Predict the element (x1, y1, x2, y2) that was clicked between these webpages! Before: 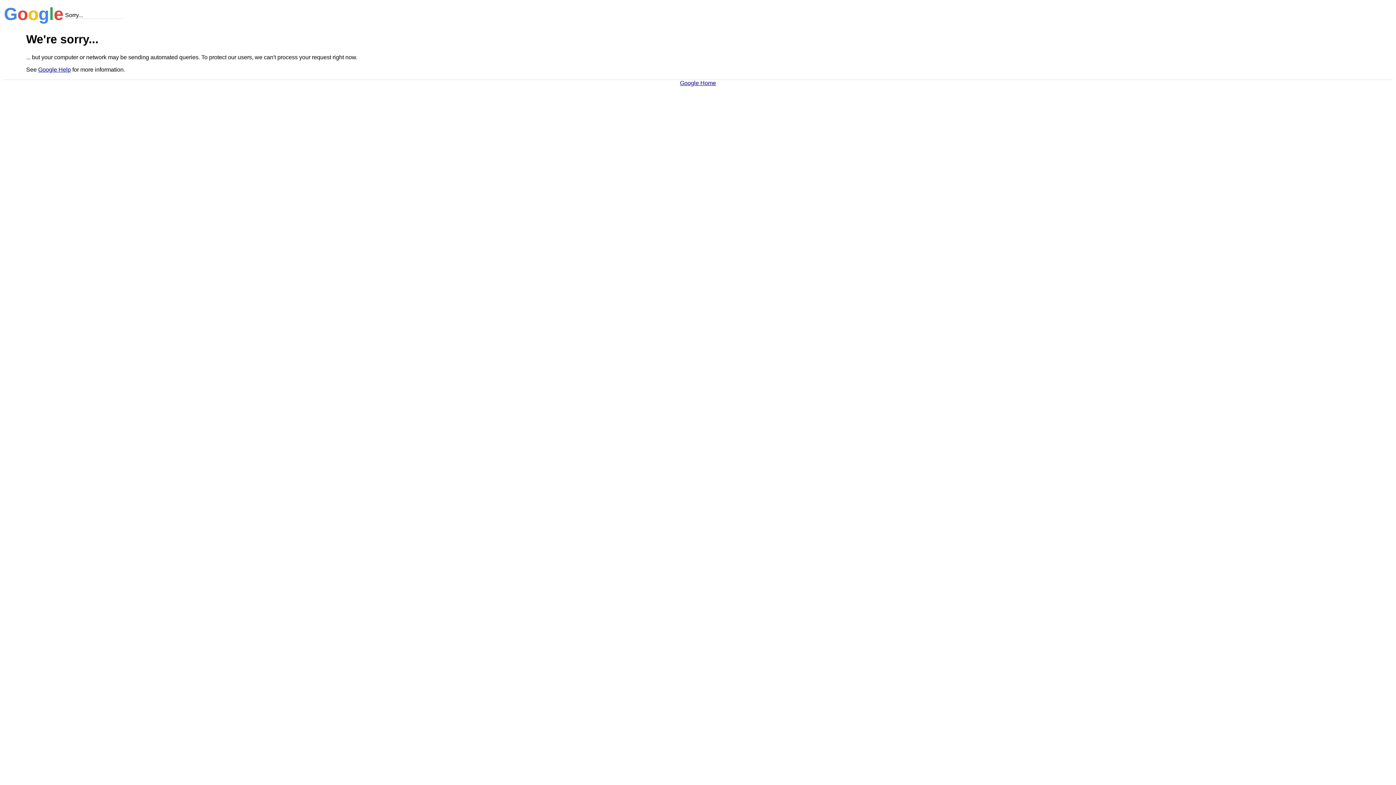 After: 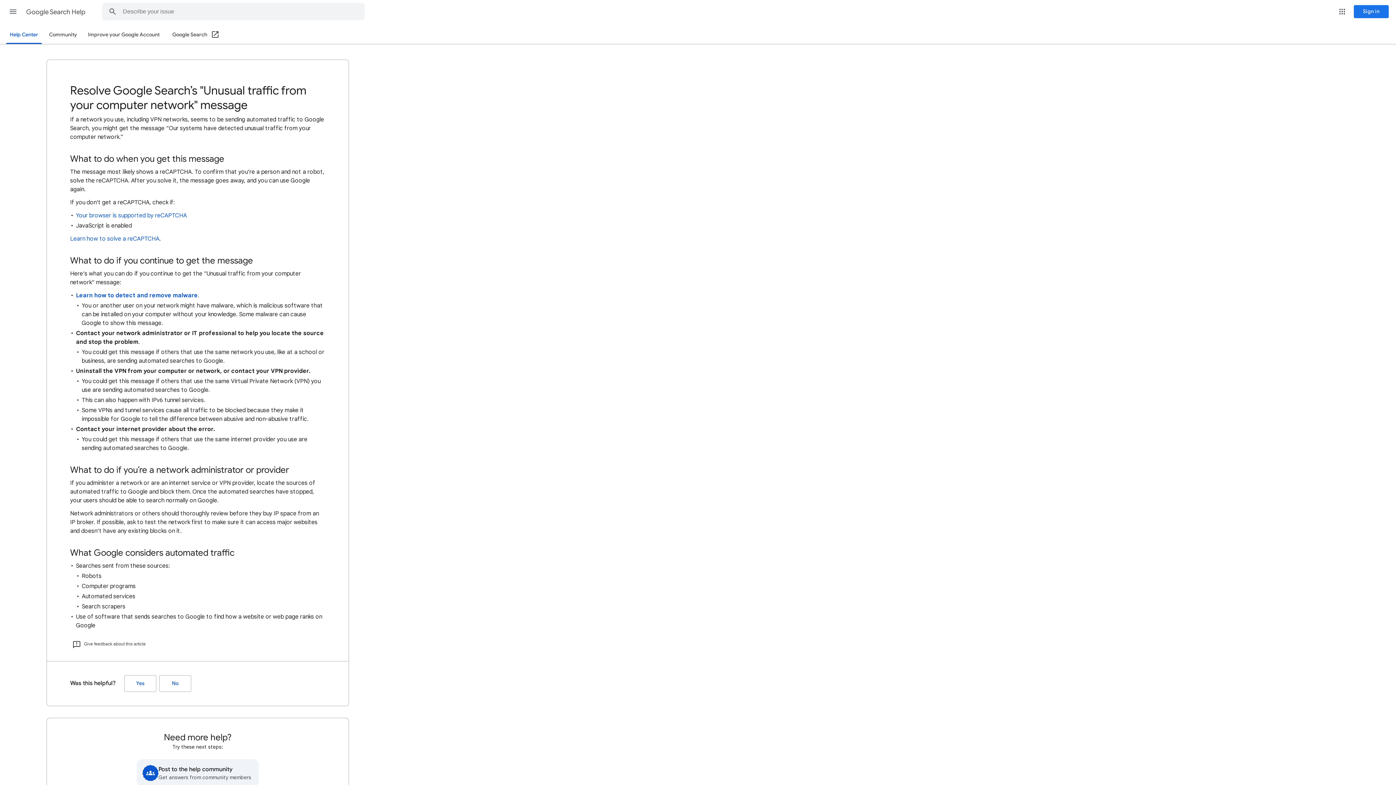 Action: bbox: (38, 66, 70, 72) label: Google Help